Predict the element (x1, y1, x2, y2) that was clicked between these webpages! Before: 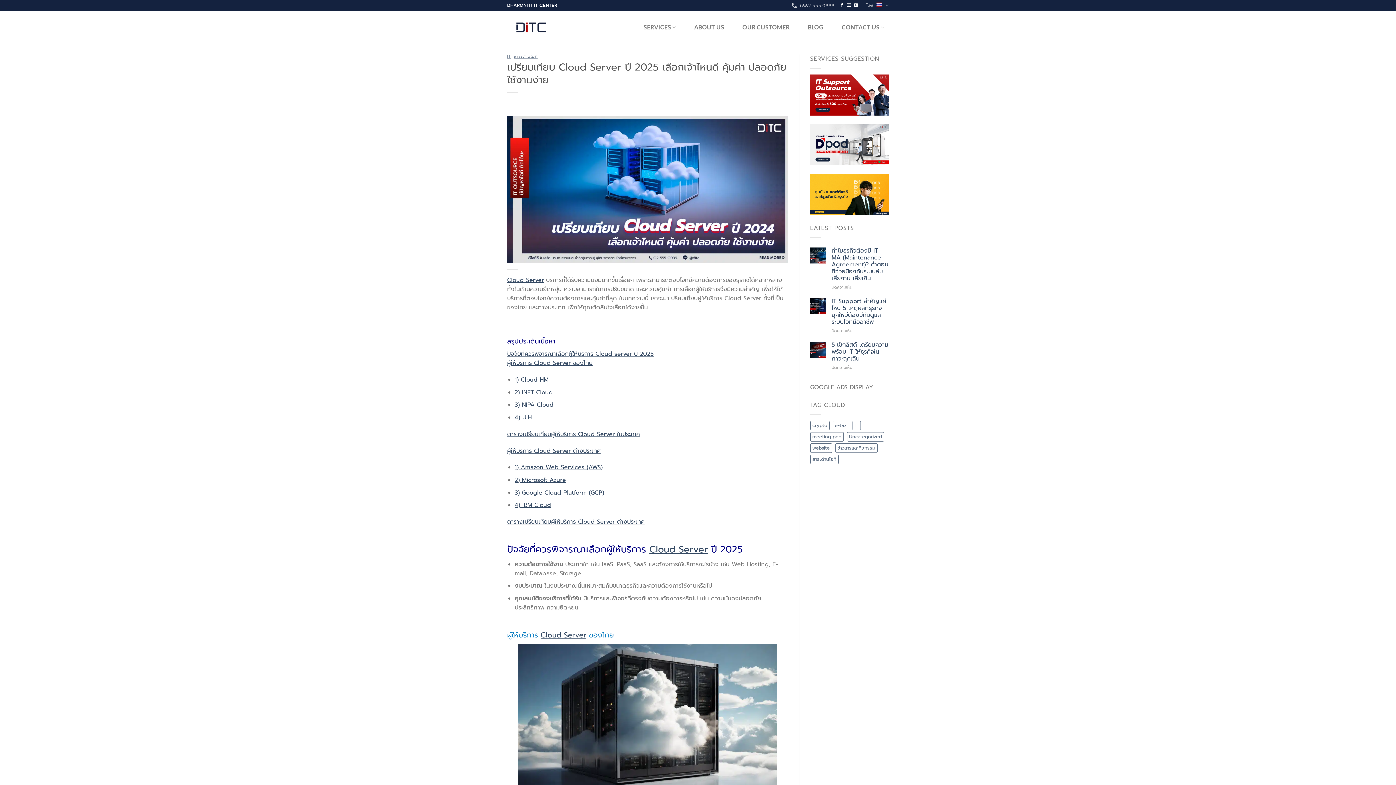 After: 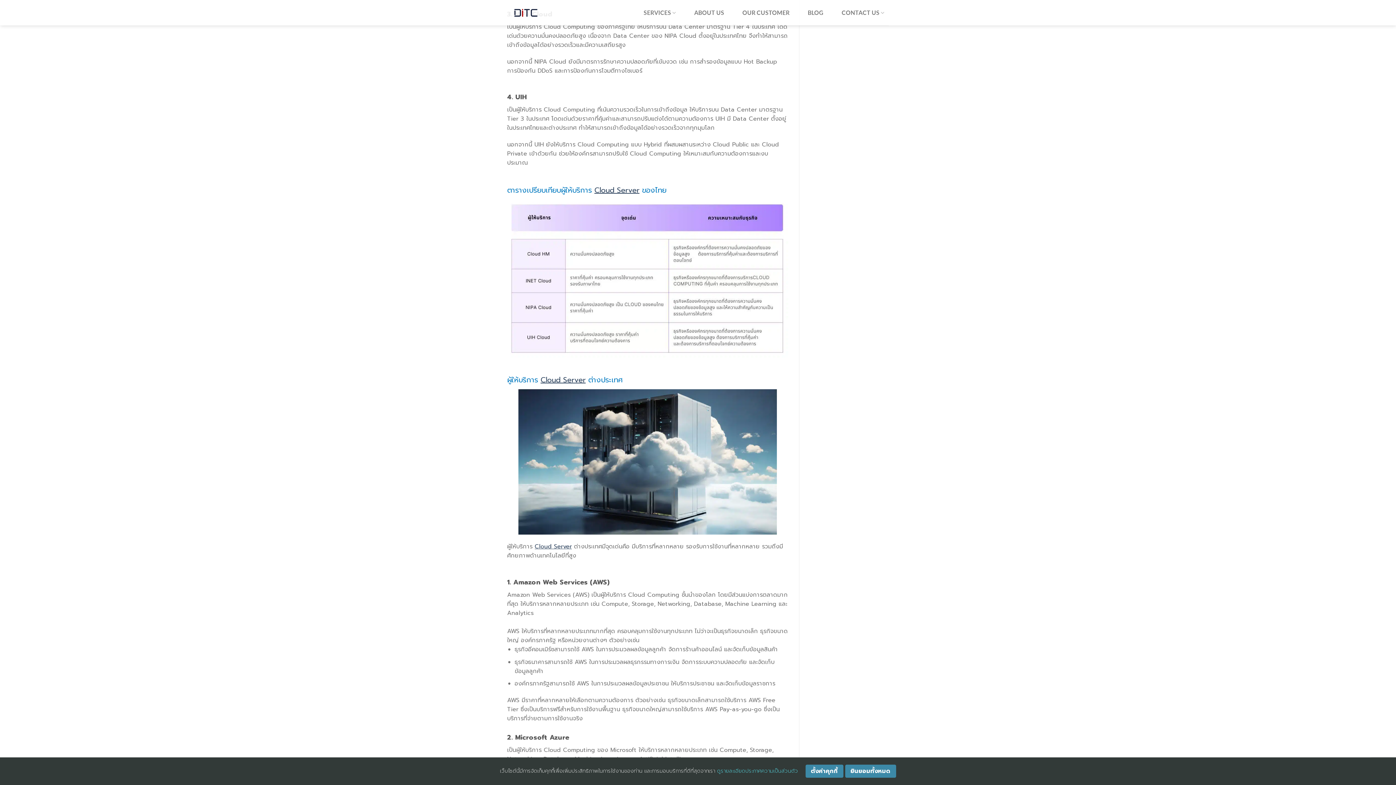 Action: bbox: (514, 400, 553, 409) label: 3) NIPA Cloud